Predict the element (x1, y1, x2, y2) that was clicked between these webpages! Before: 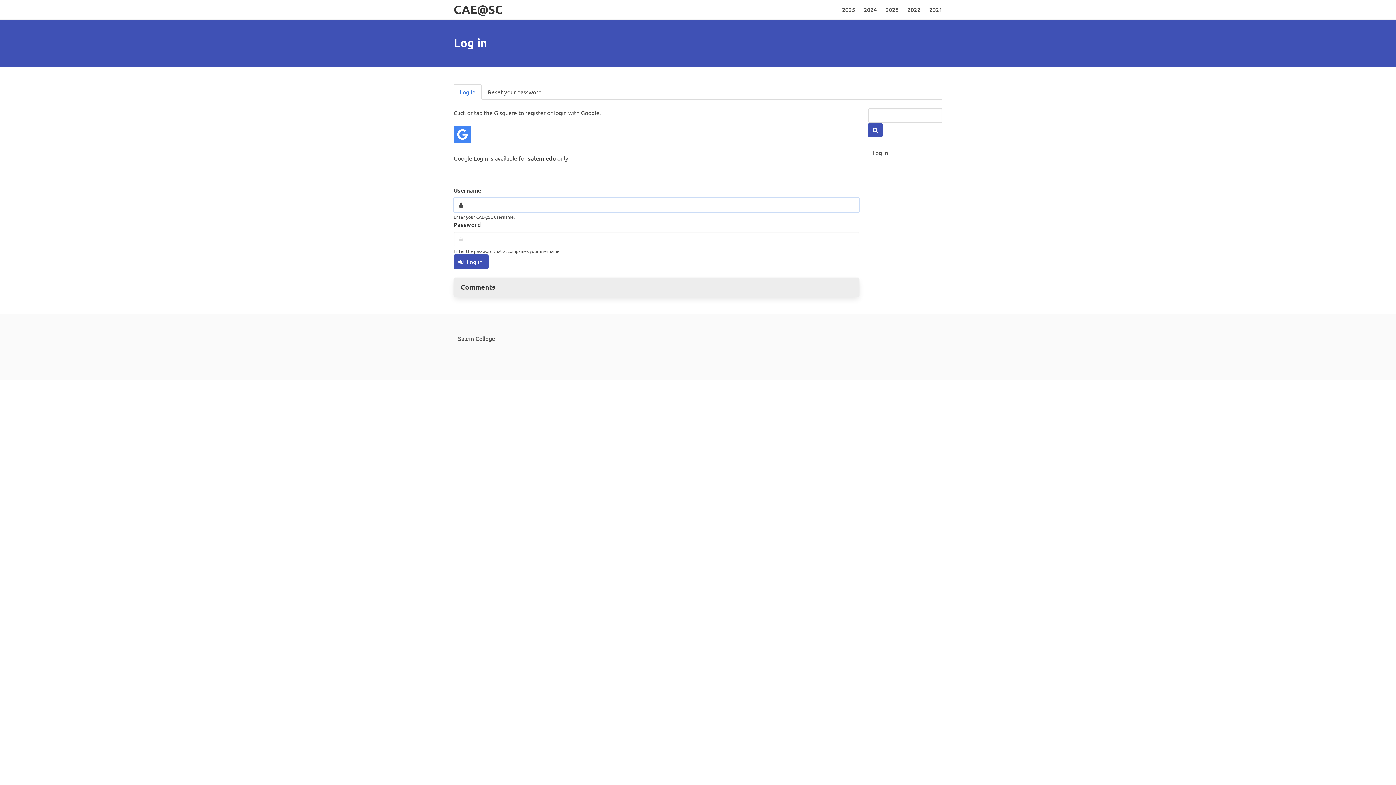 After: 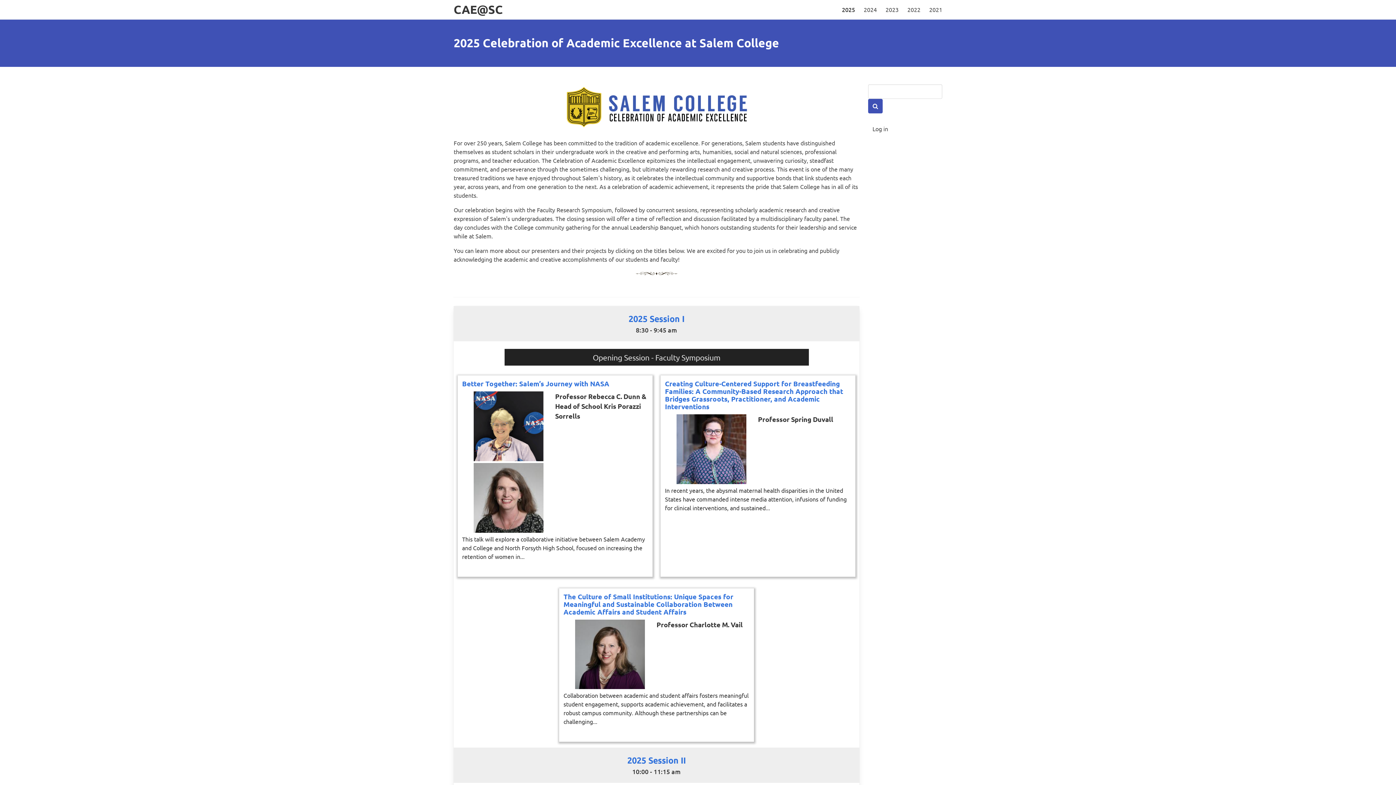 Action: bbox: (837, 0, 859, 18) label: 2025